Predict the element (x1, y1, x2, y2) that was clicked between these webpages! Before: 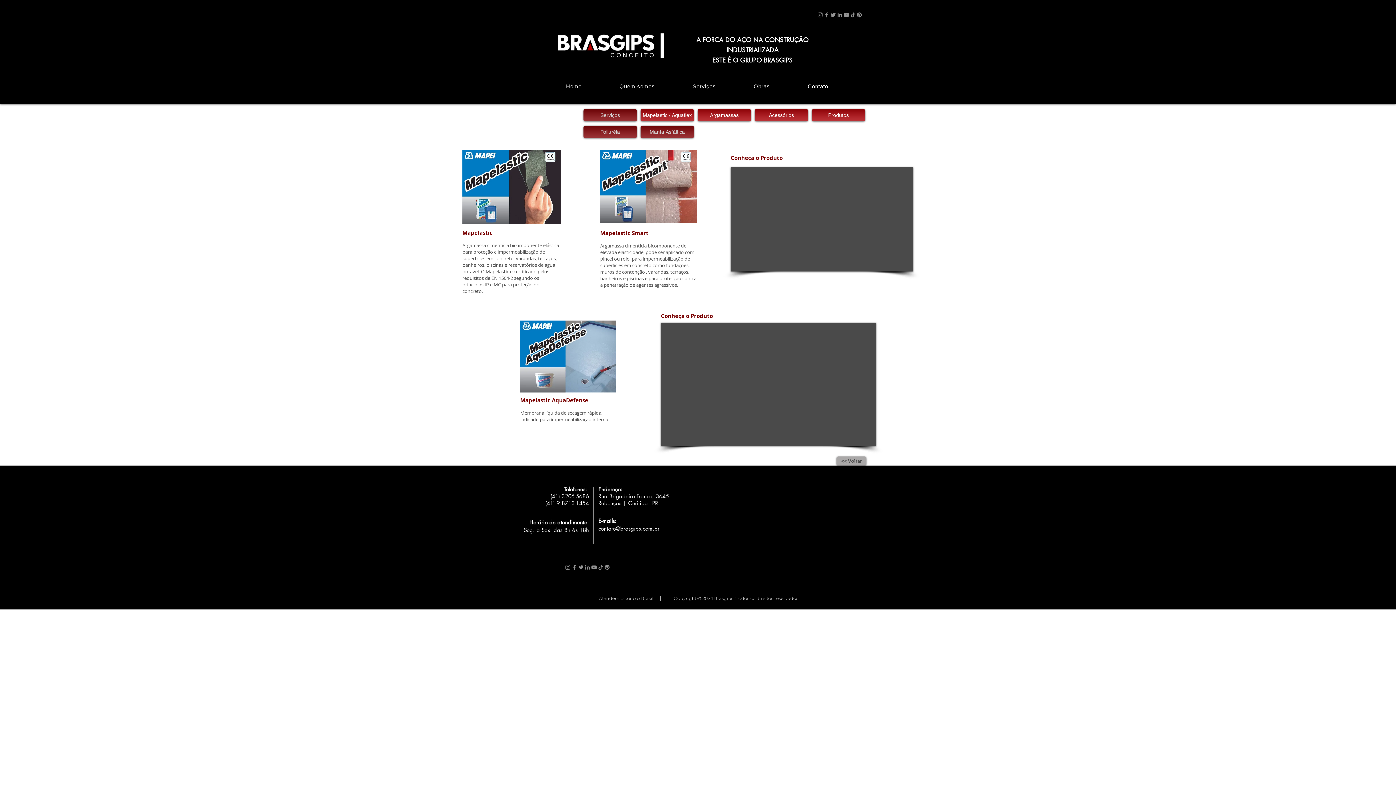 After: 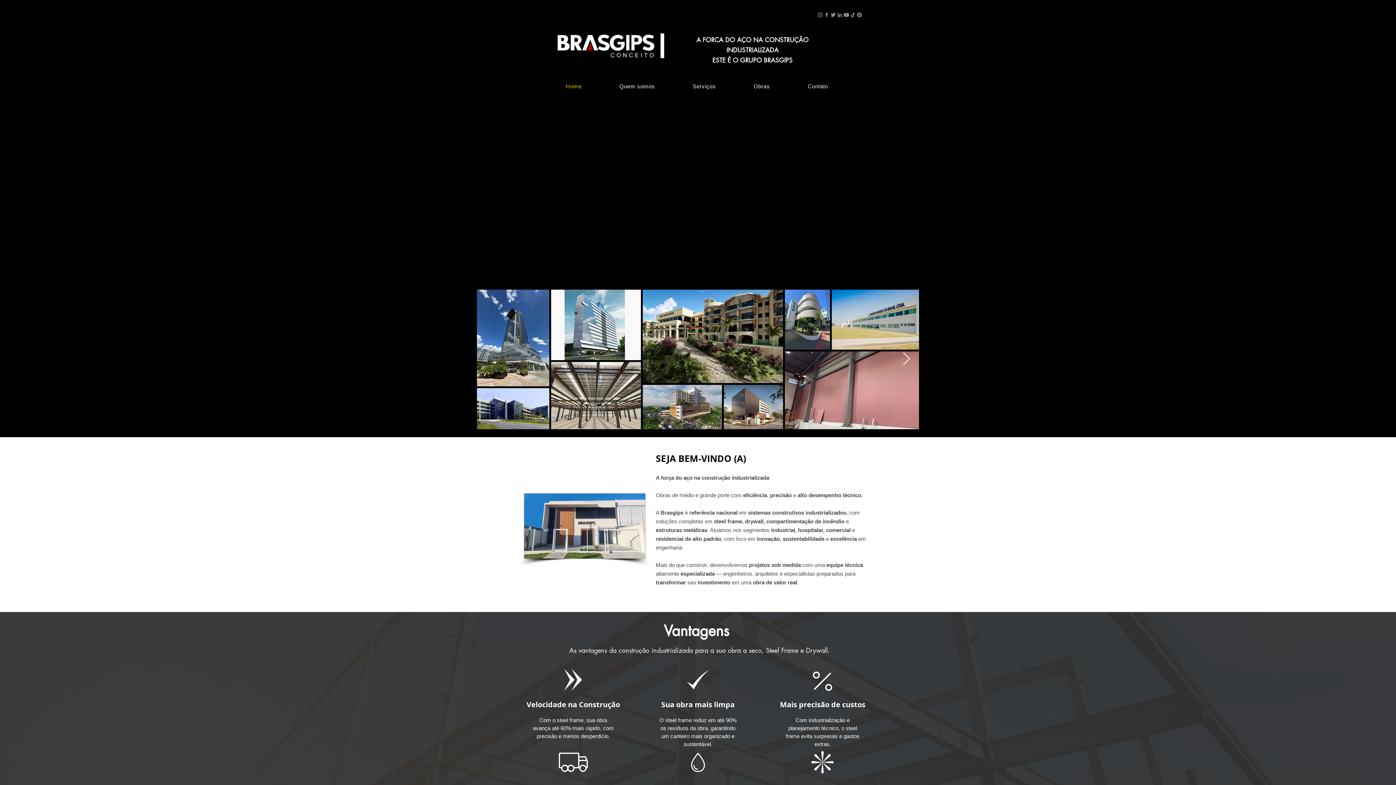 Action: bbox: (812, 109, 865, 121) label: Produtos